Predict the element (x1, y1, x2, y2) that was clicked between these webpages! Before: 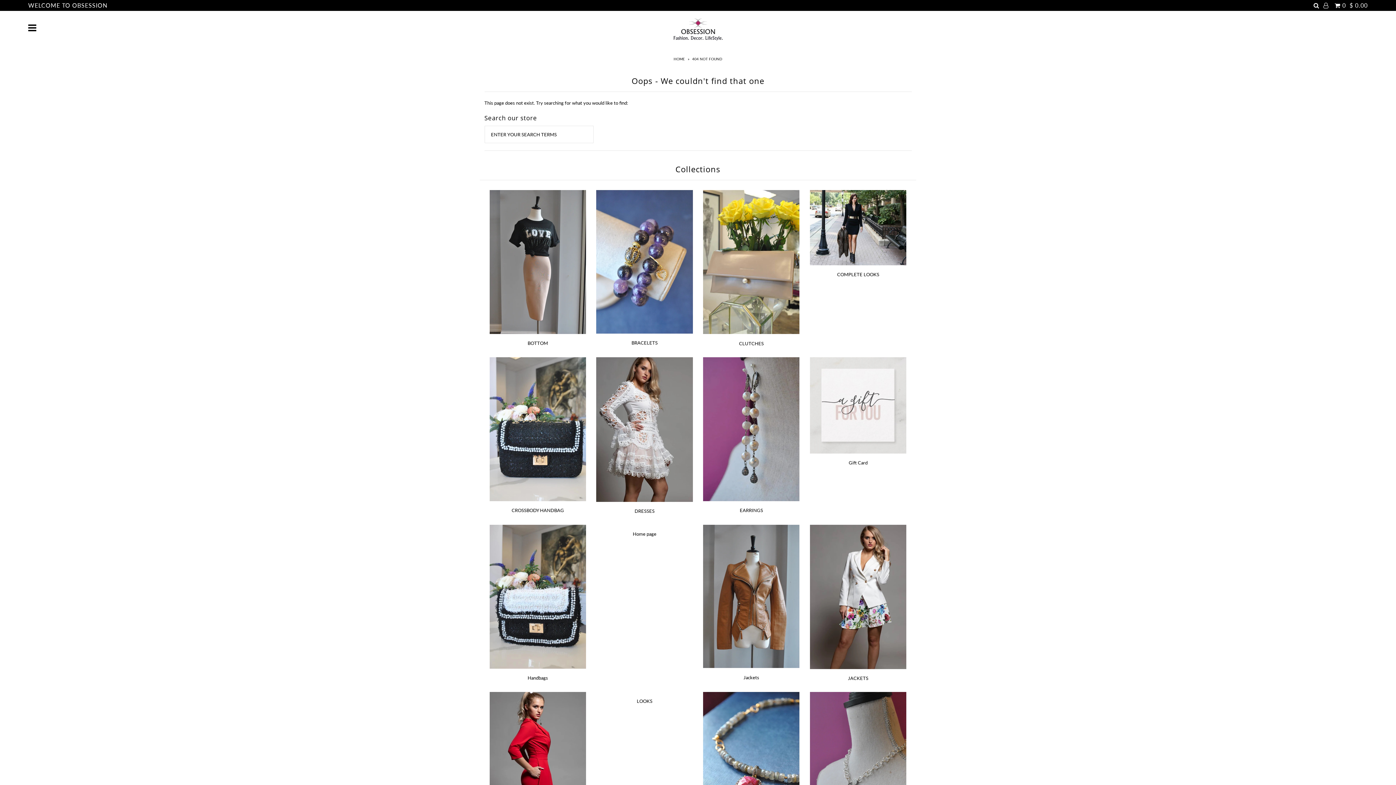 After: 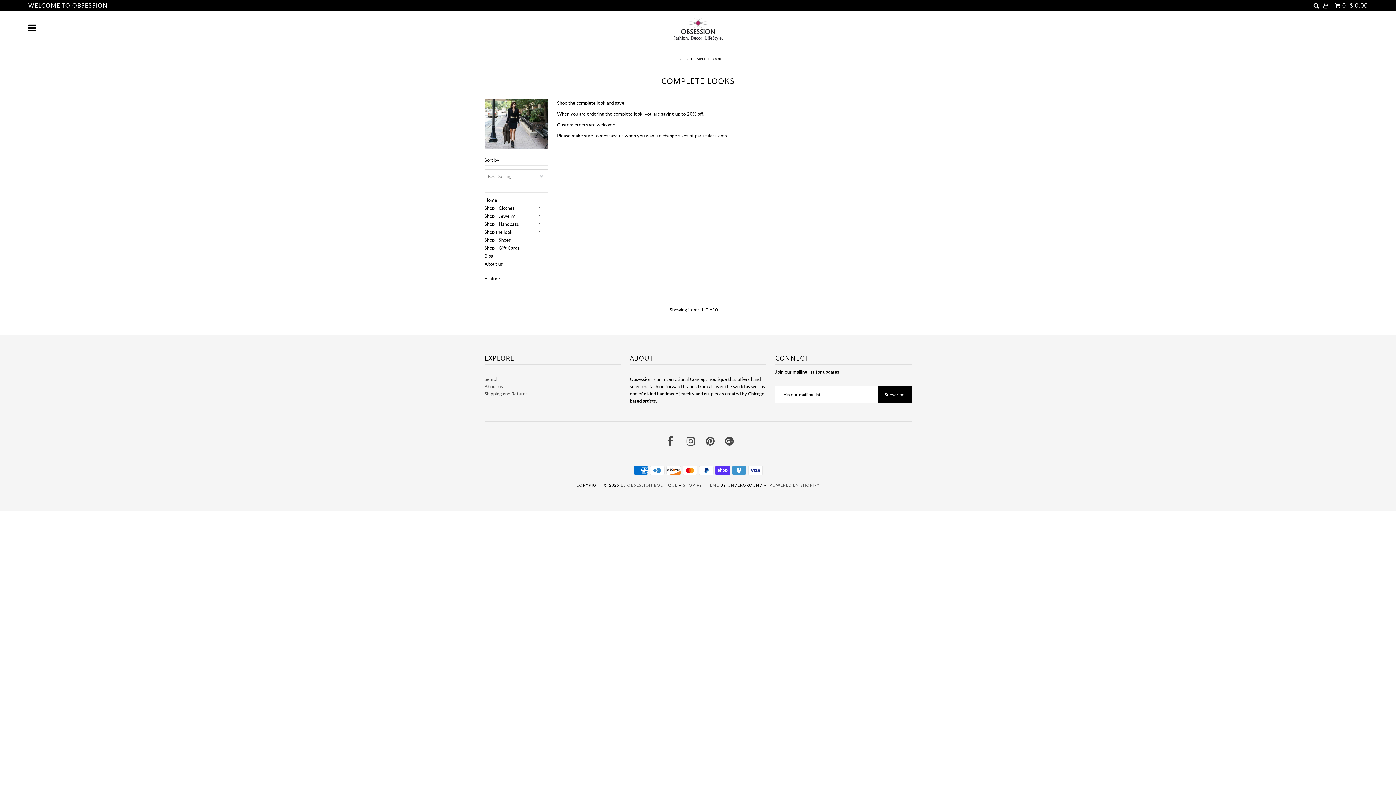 Action: bbox: (810, 190, 906, 265)